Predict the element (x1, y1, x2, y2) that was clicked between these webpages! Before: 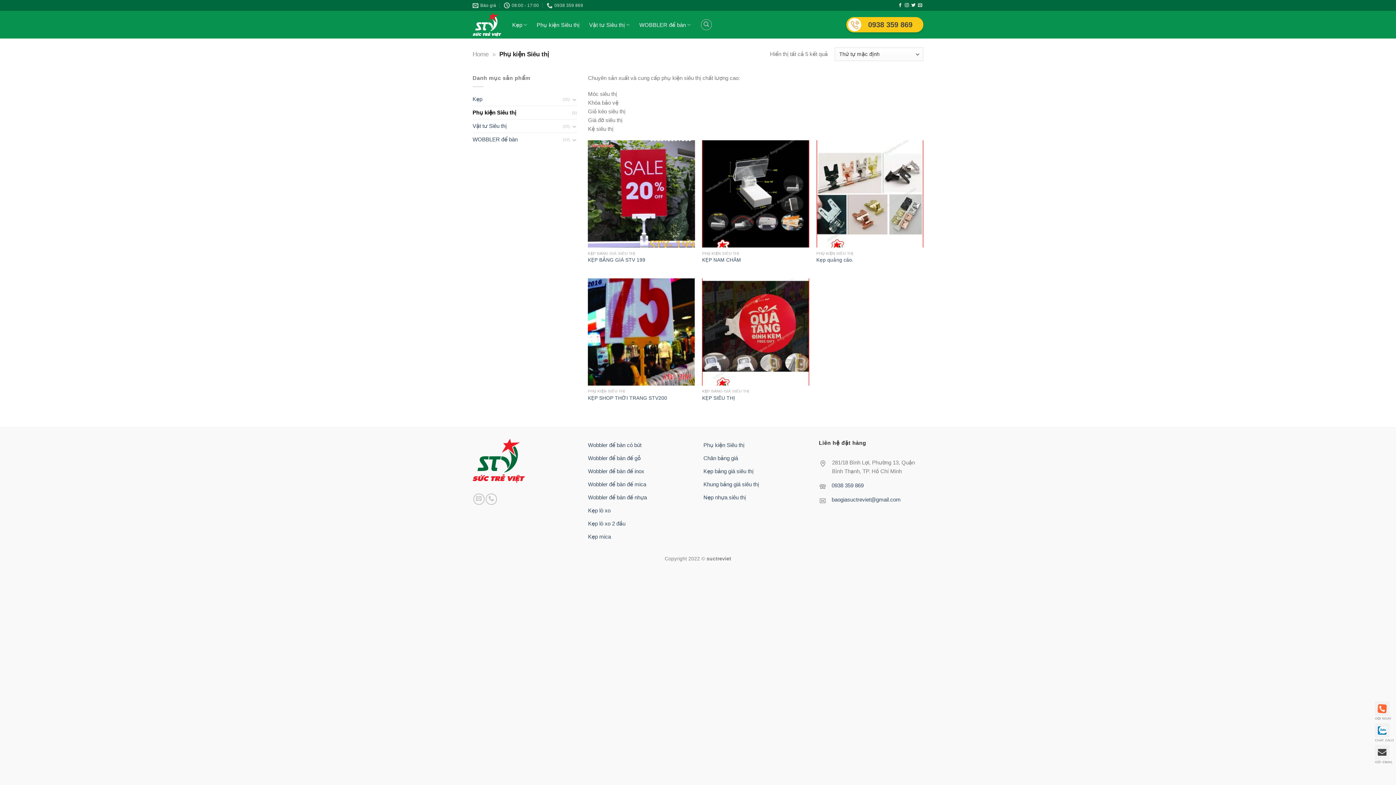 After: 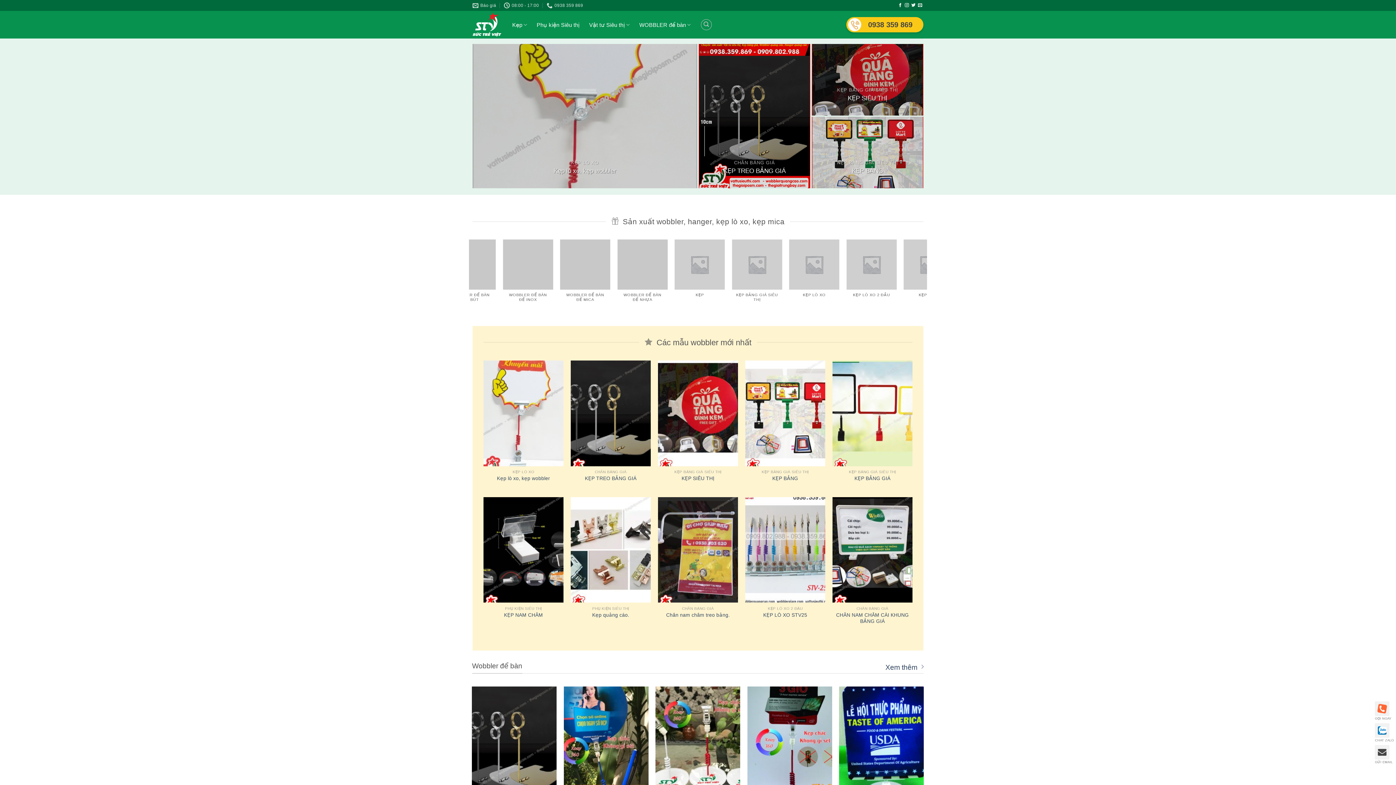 Action: bbox: (472, 12, 501, 36)